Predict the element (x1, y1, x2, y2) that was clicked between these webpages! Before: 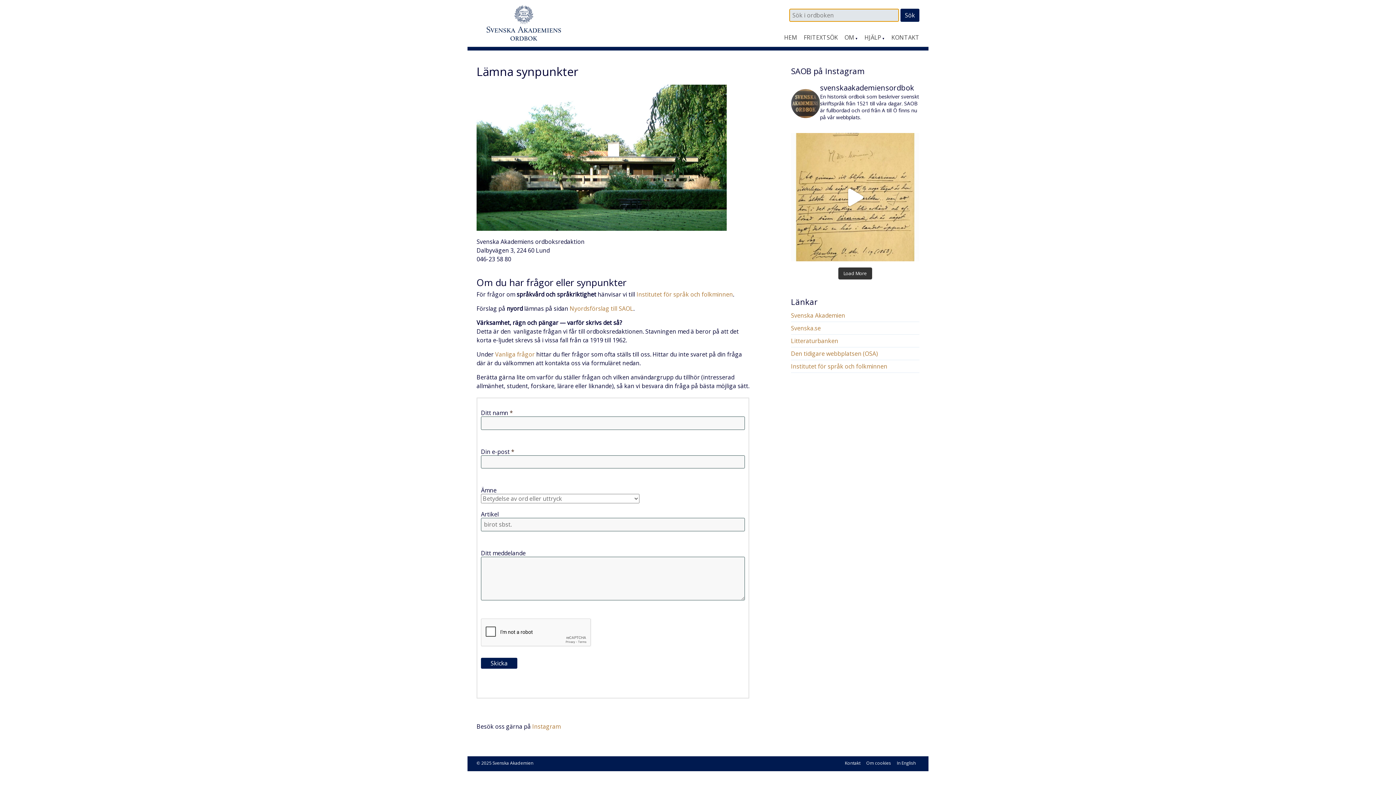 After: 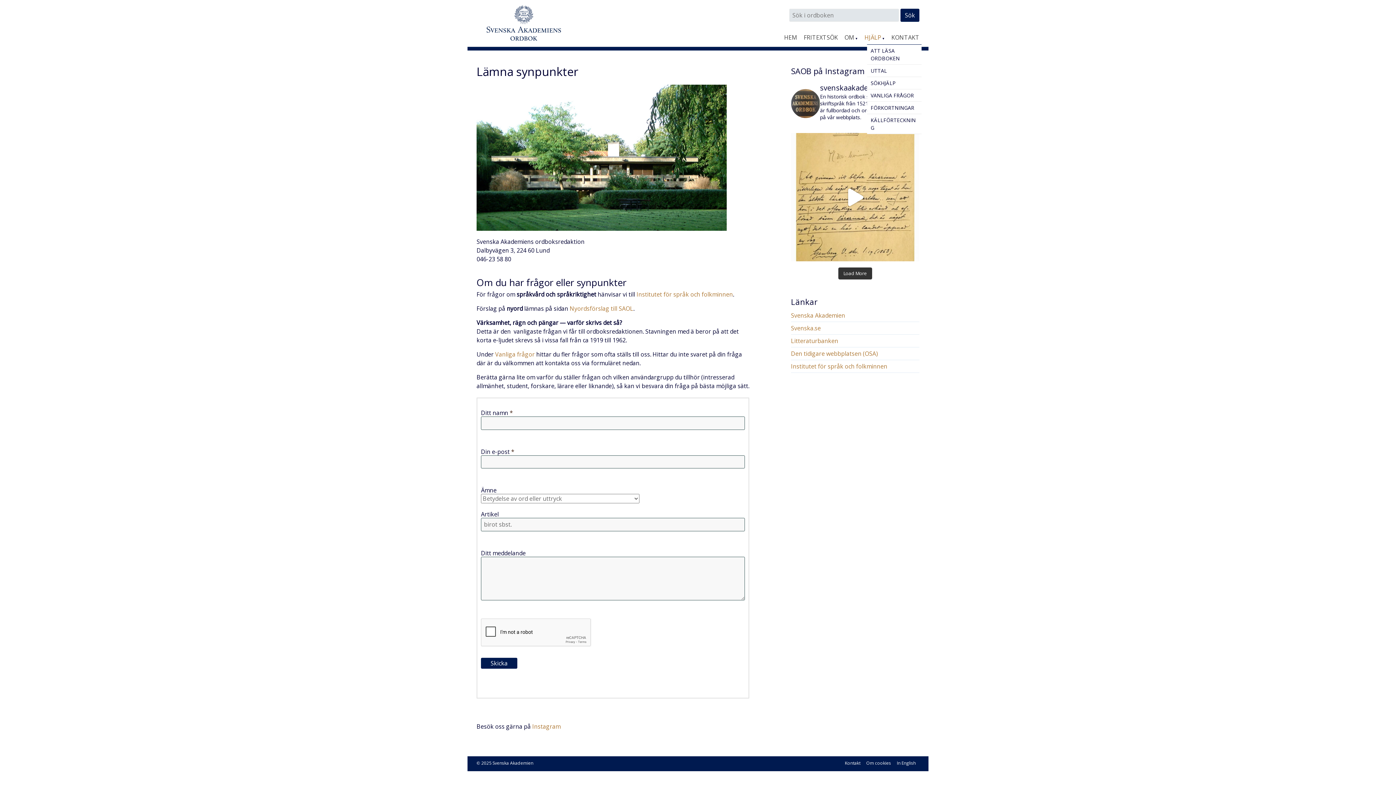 Action: bbox: (864, 28, 885, 44) label: HJÄLP